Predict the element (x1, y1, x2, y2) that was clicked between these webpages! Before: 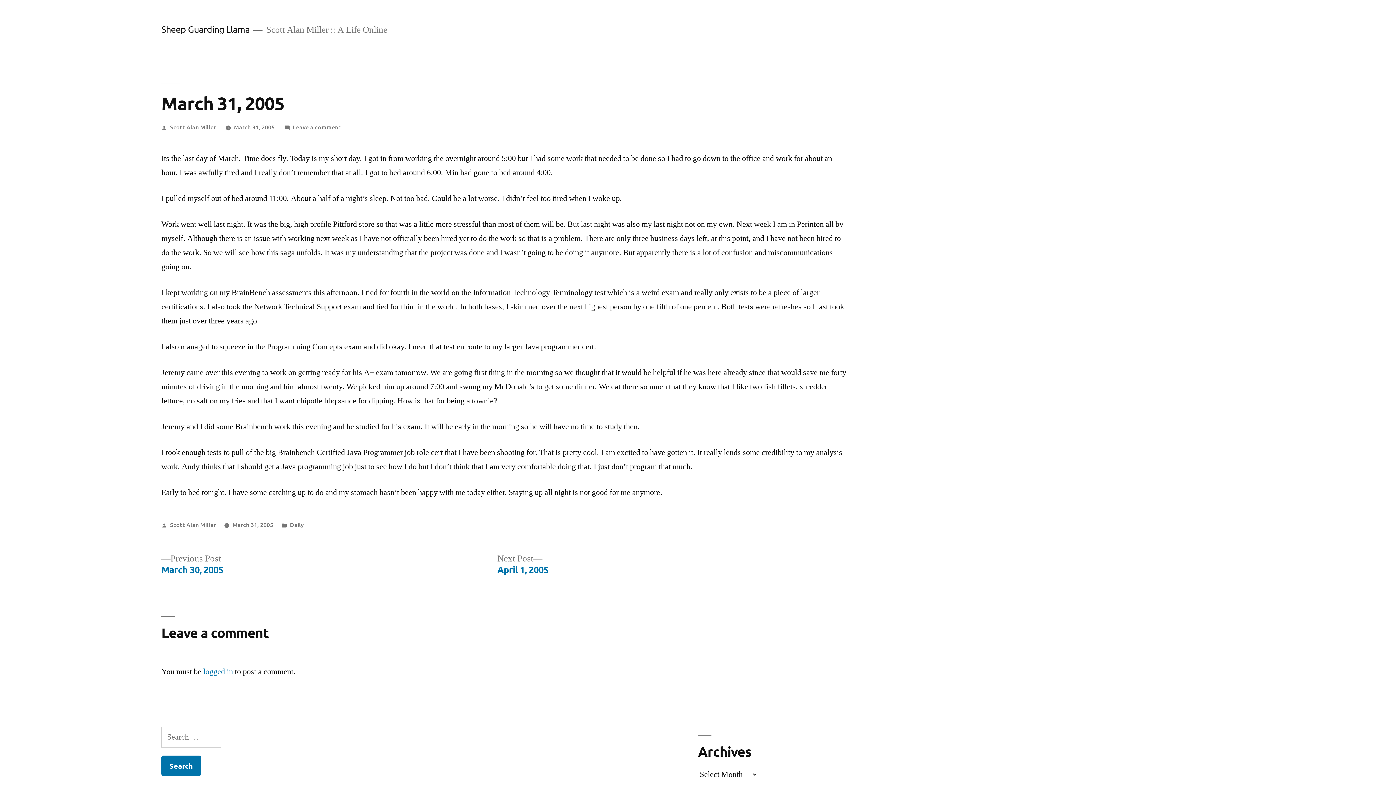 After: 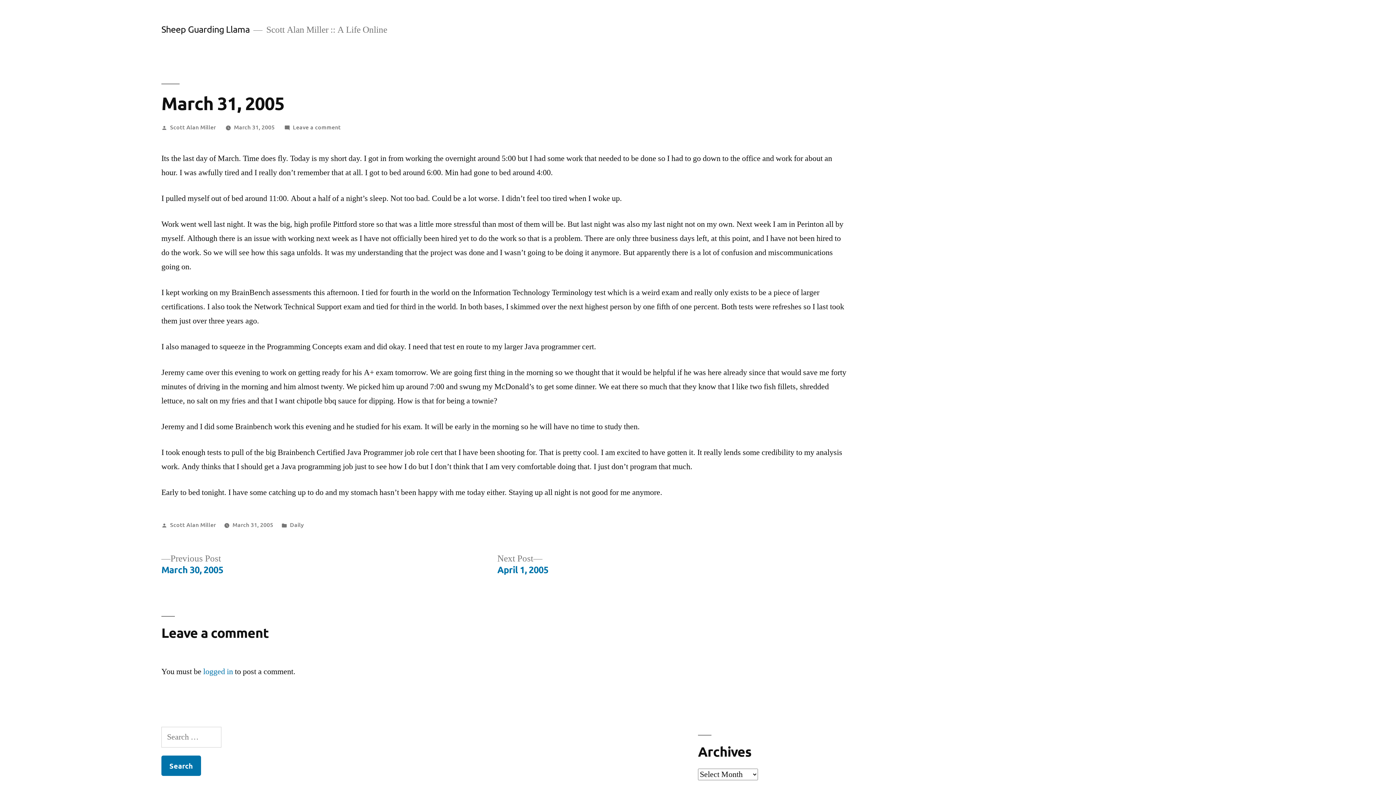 Action: label: March 31, 2005 bbox: (234, 122, 274, 130)